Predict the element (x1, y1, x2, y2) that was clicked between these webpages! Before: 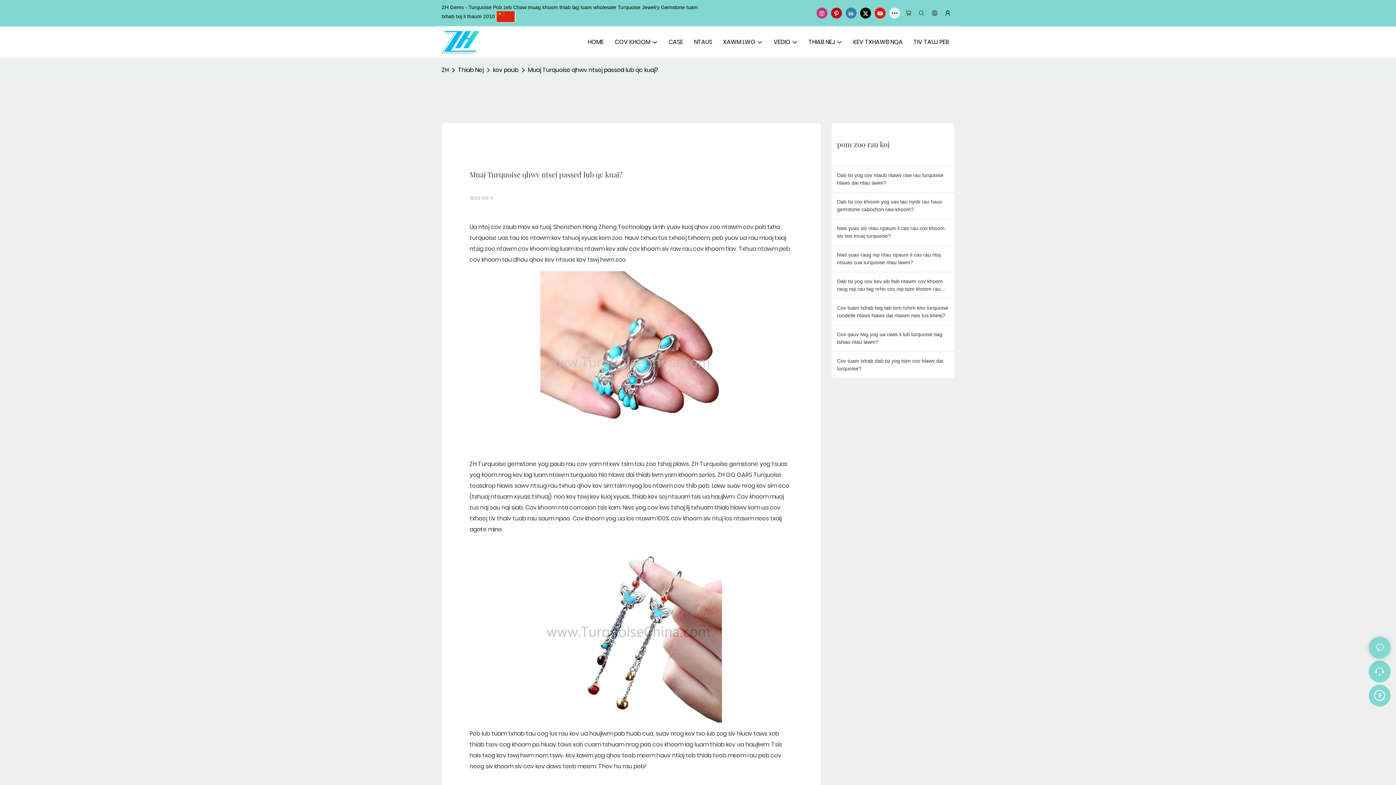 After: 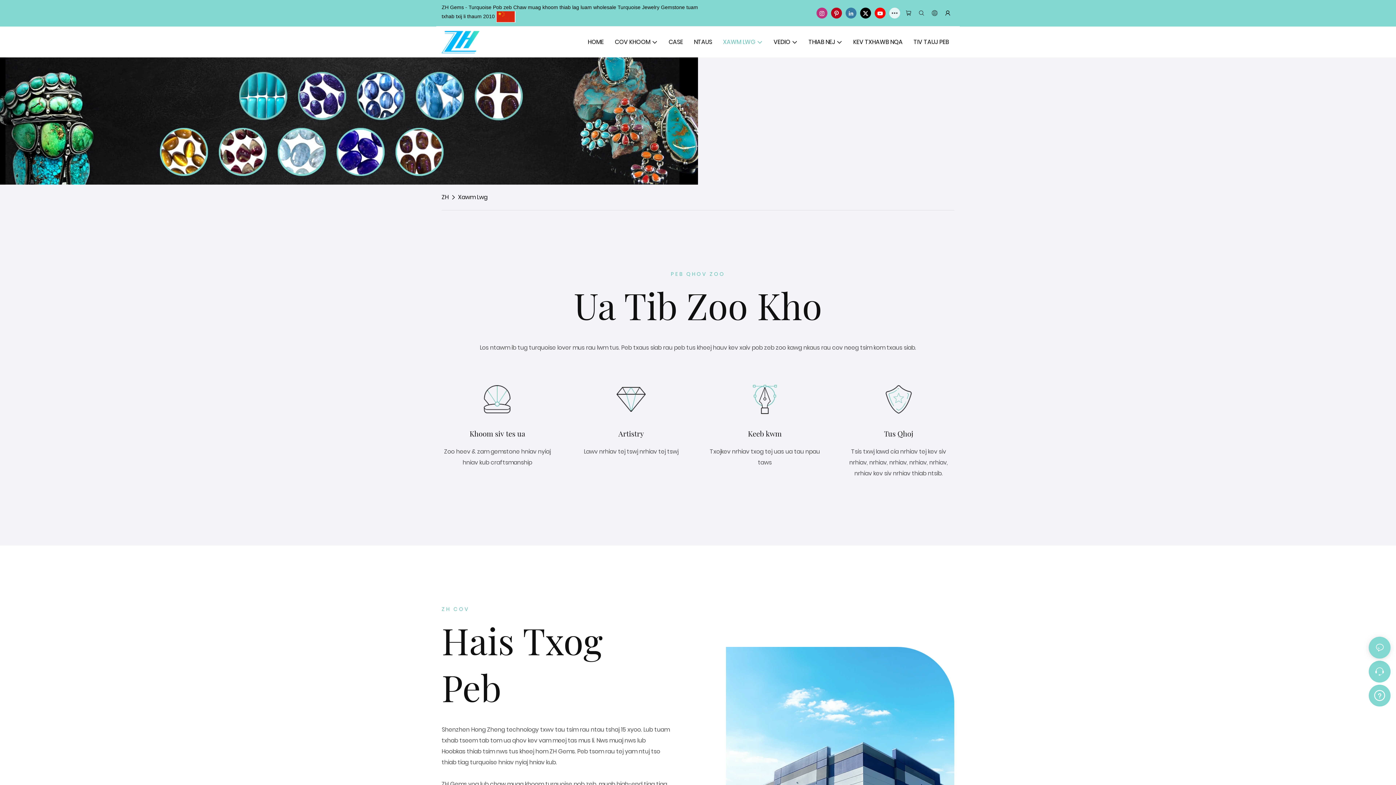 Action: label: XAWM LWG bbox: (723, 37, 762, 46)